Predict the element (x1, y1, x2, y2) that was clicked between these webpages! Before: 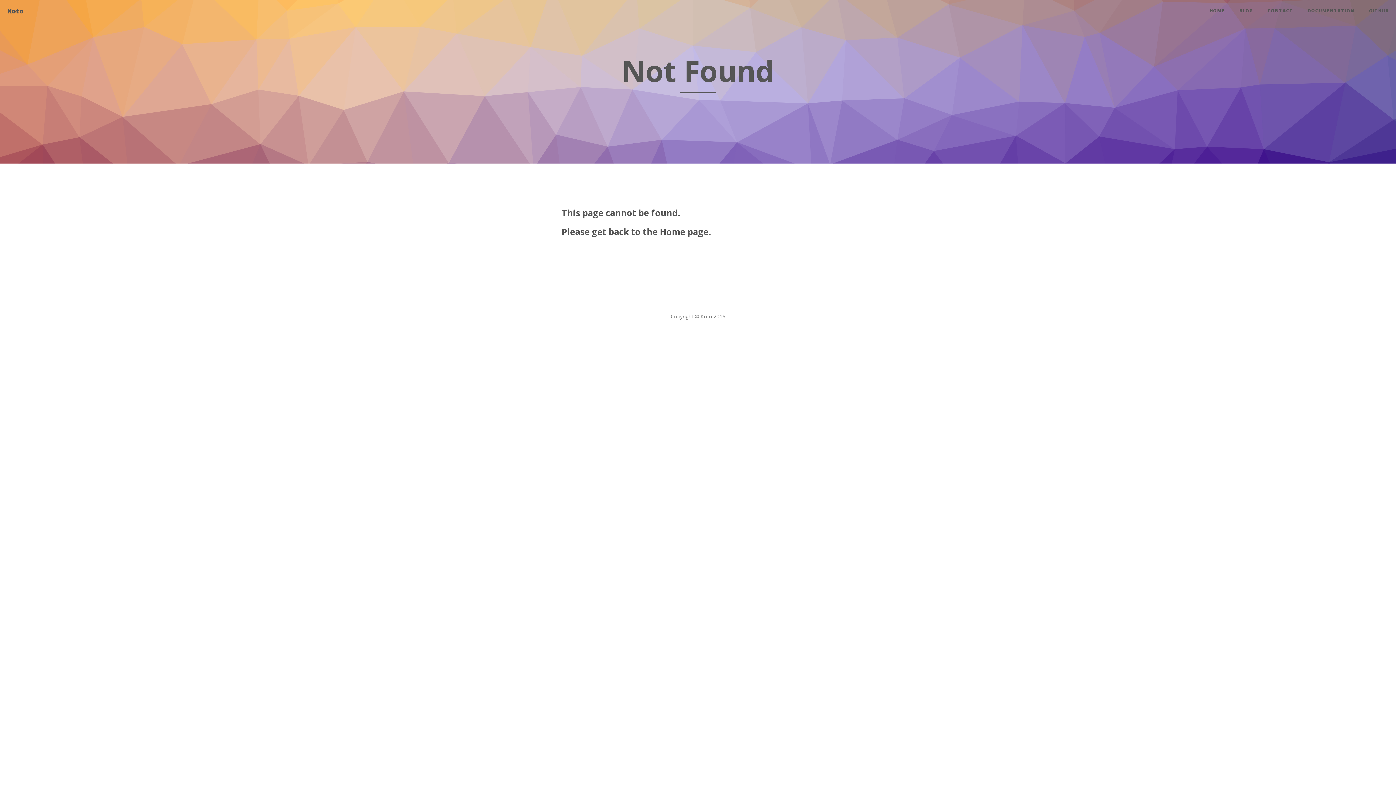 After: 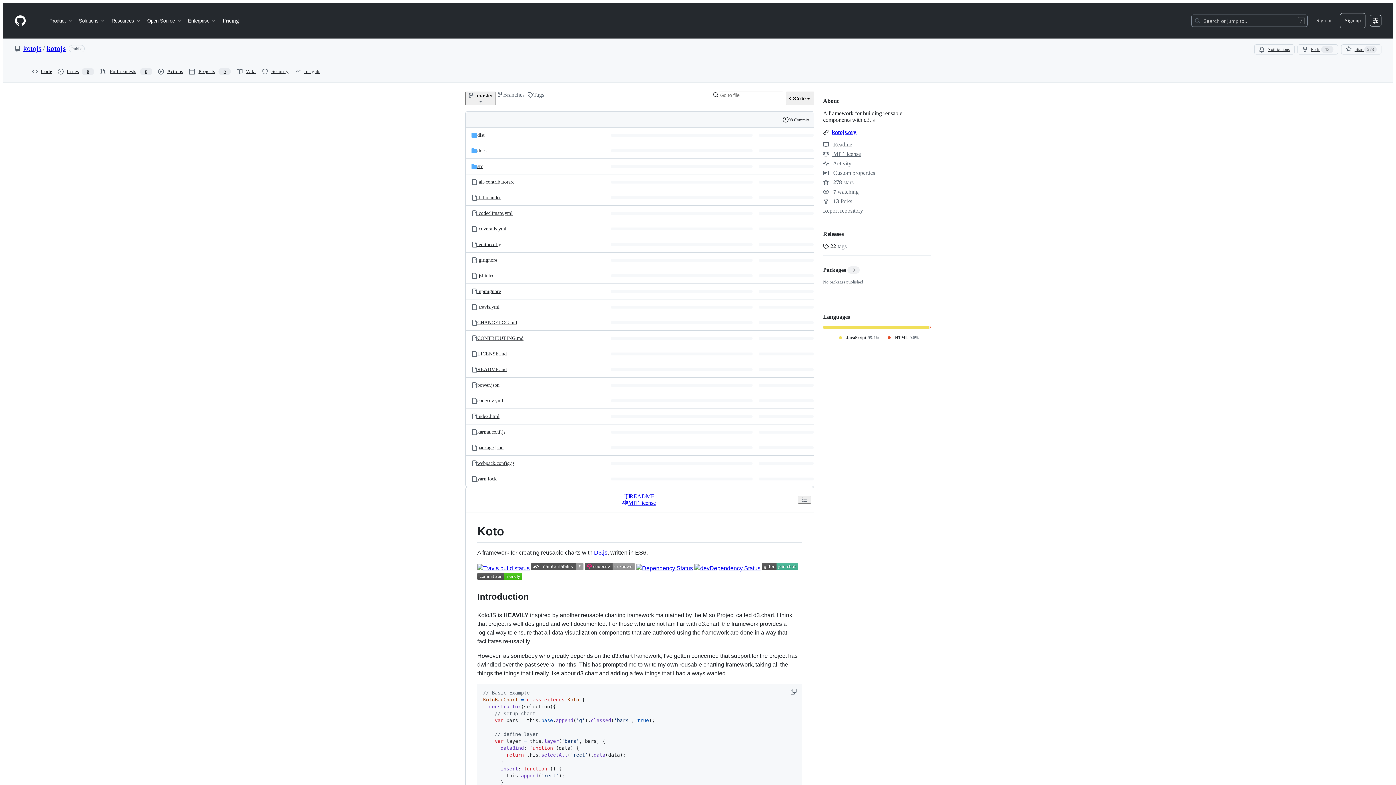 Action: label: GITHUB bbox: (1362, 0, 1396, 21)